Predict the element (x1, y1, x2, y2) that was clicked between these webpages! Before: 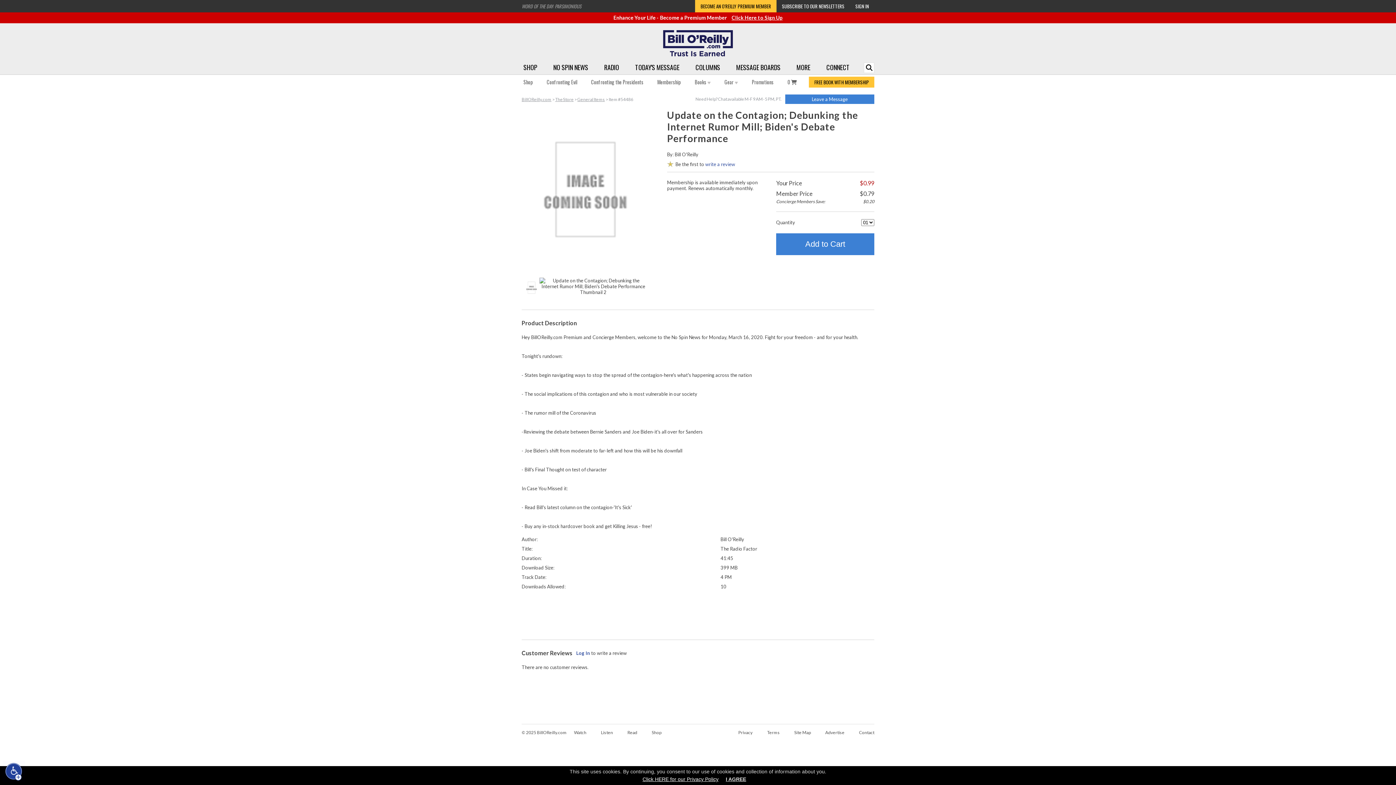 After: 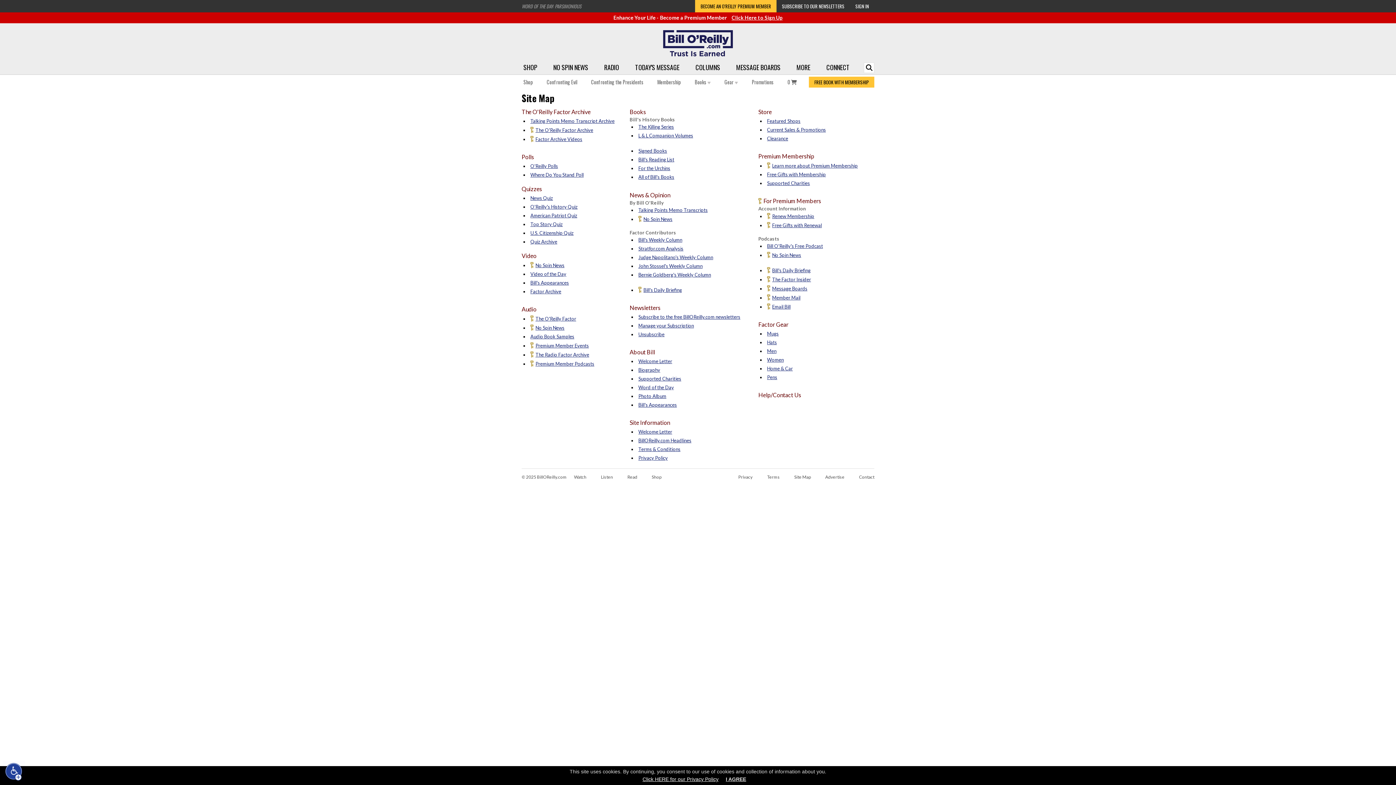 Action: bbox: (794, 730, 810, 735) label: Site Map